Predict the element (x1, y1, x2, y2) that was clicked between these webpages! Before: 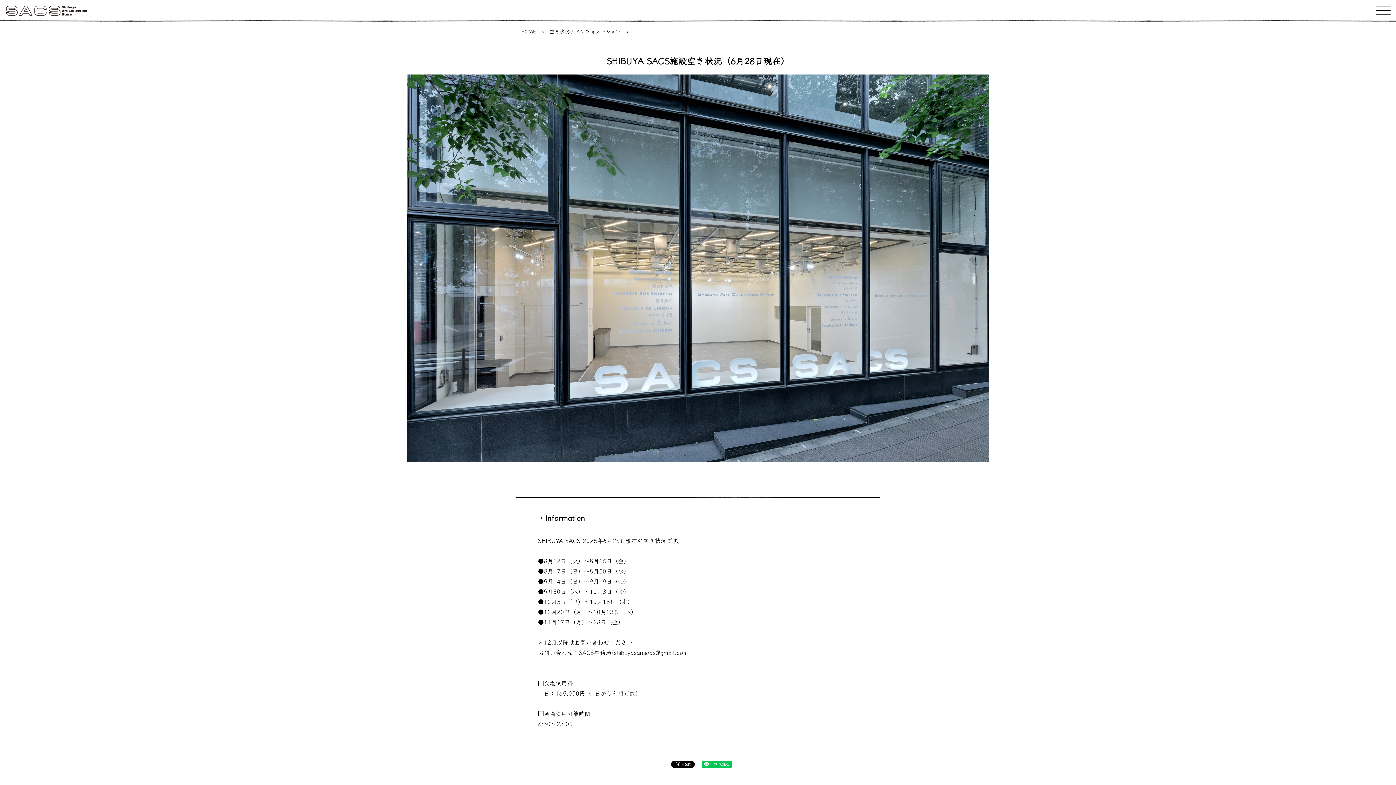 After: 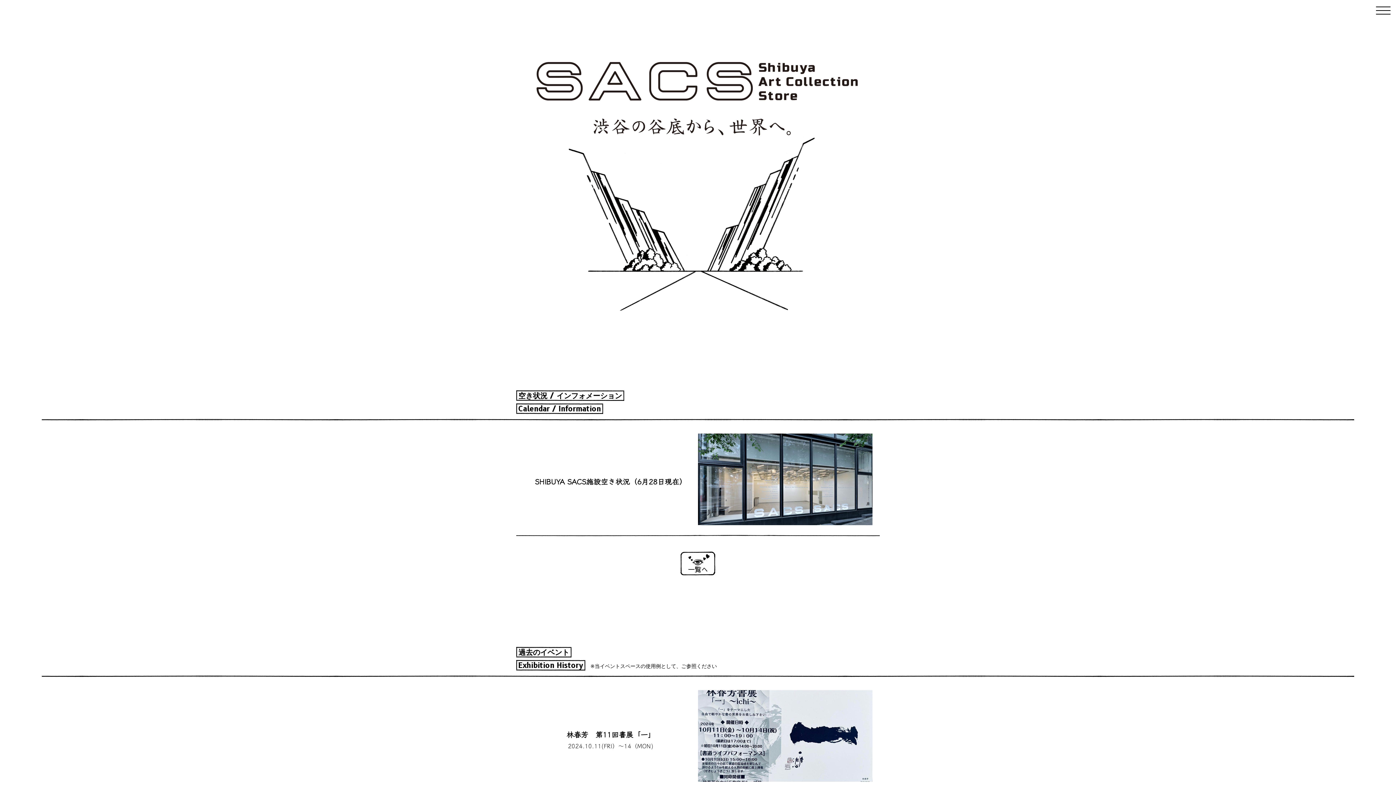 Action: bbox: (521, 27, 536, 34) label: HOME